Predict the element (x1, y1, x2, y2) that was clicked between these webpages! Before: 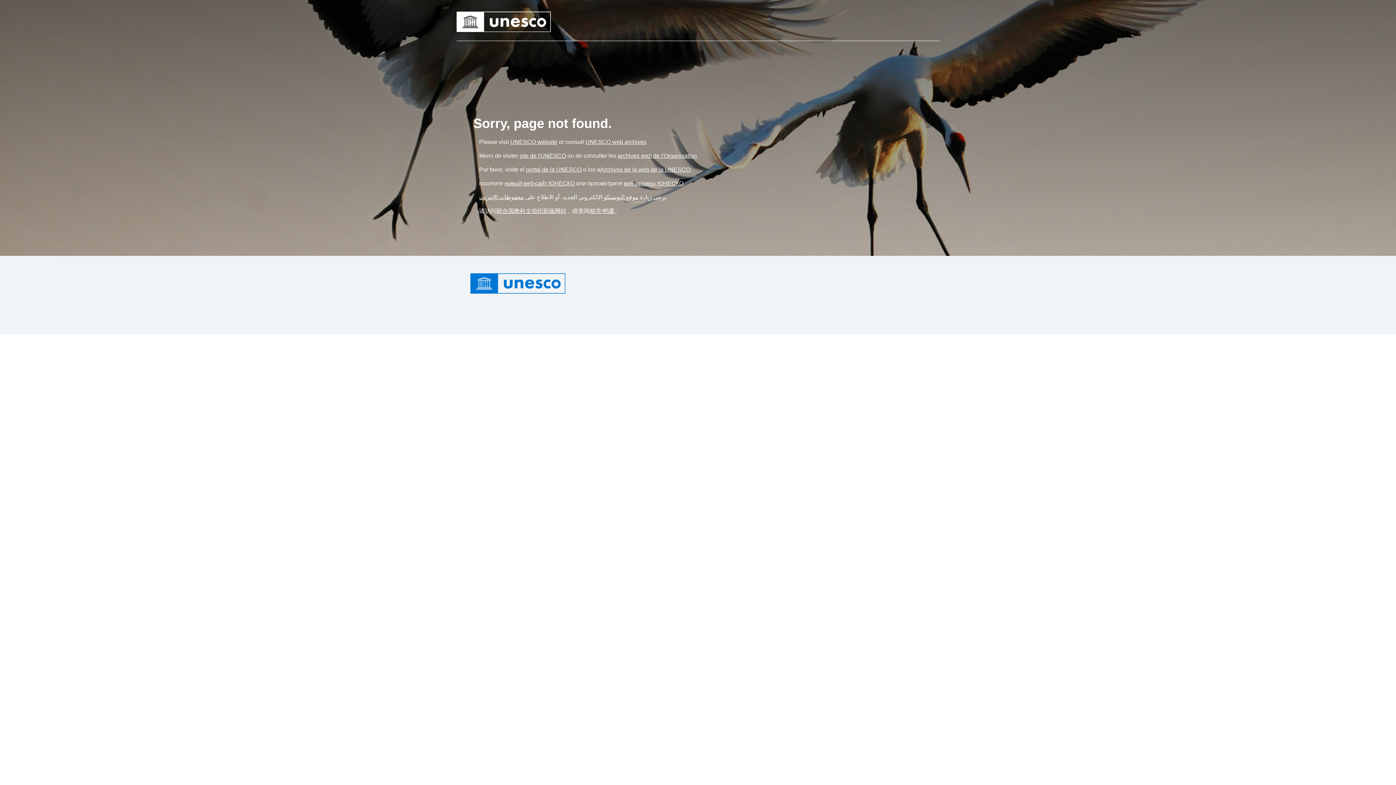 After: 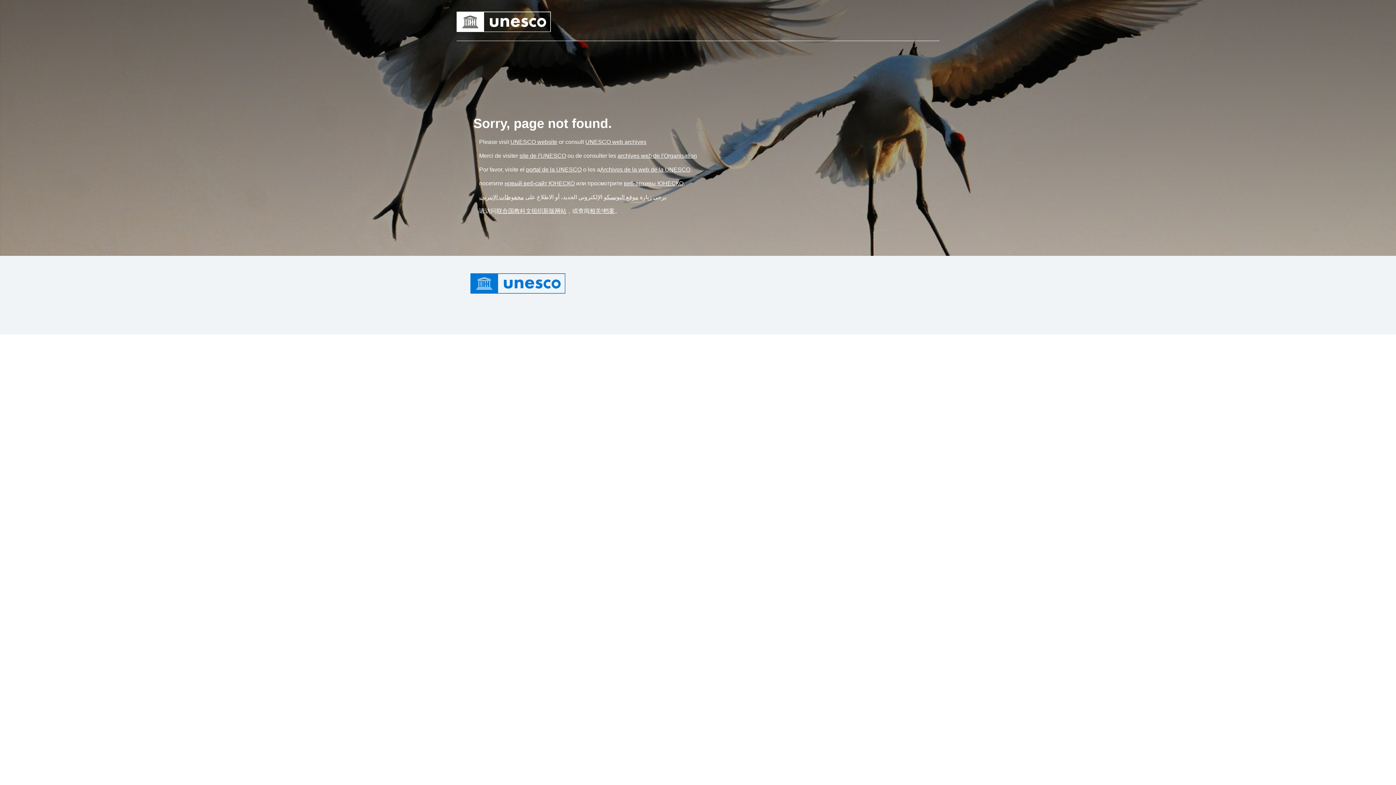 Action: bbox: (624, 180, 683, 186) label: Link веб-архивы ЮНЕСКО